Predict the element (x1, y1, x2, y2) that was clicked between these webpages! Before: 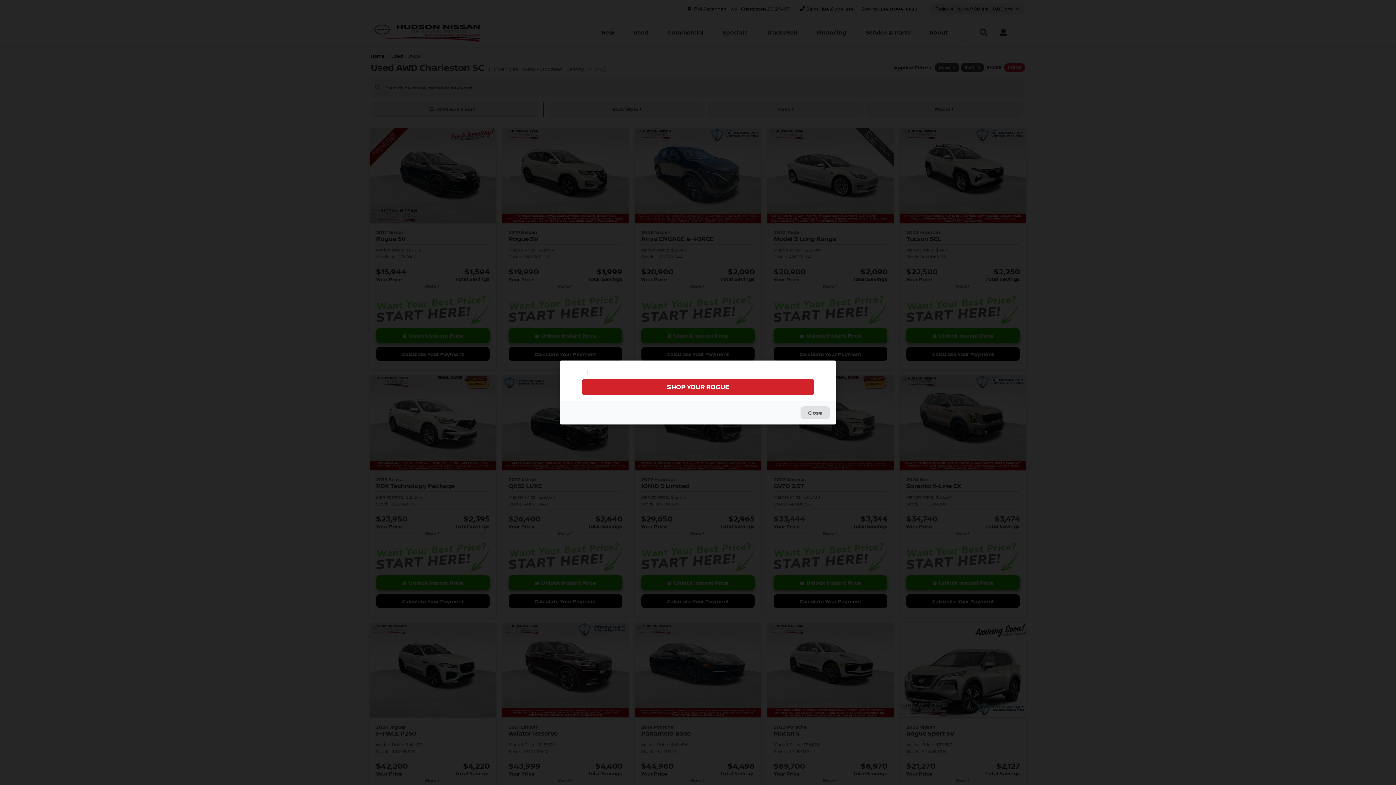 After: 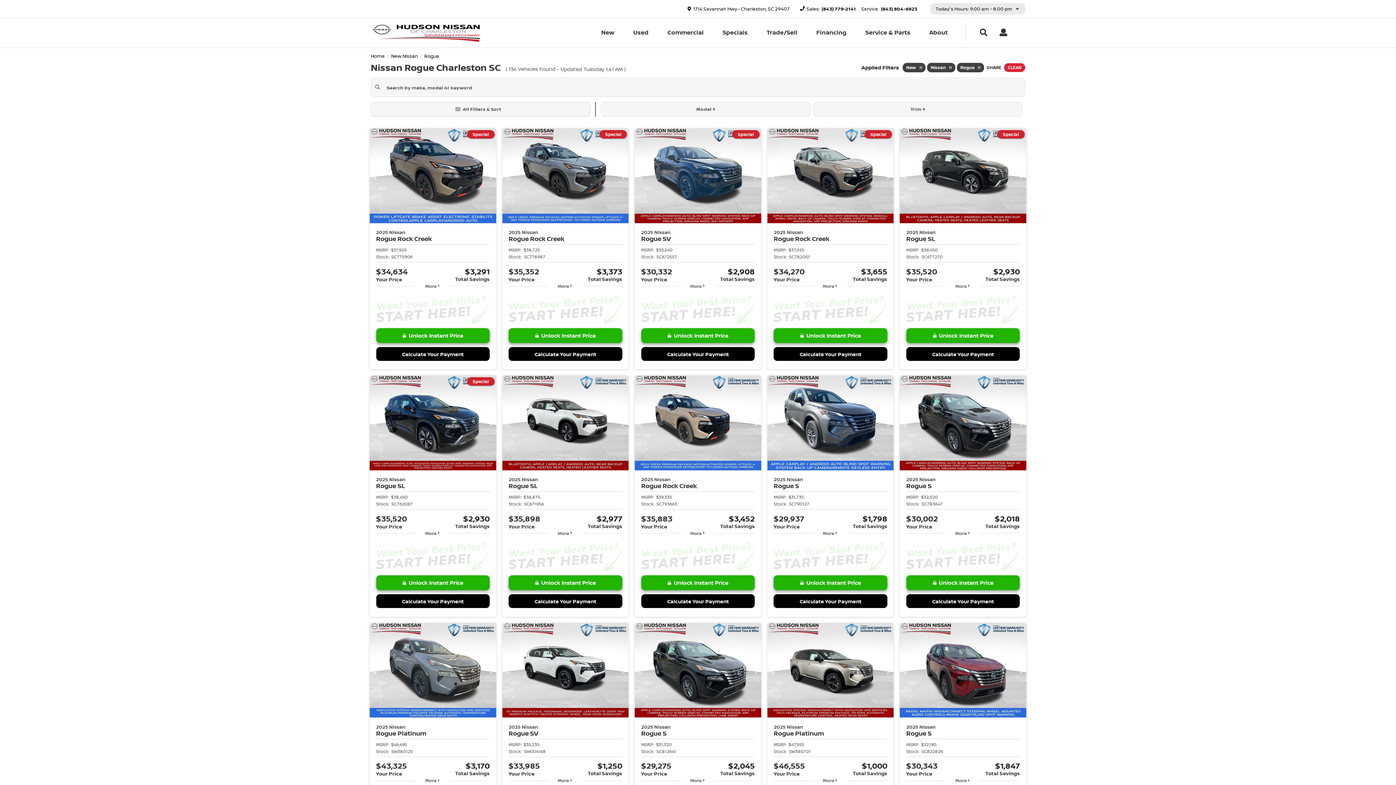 Action: bbox: (581, 360, 814, 384)